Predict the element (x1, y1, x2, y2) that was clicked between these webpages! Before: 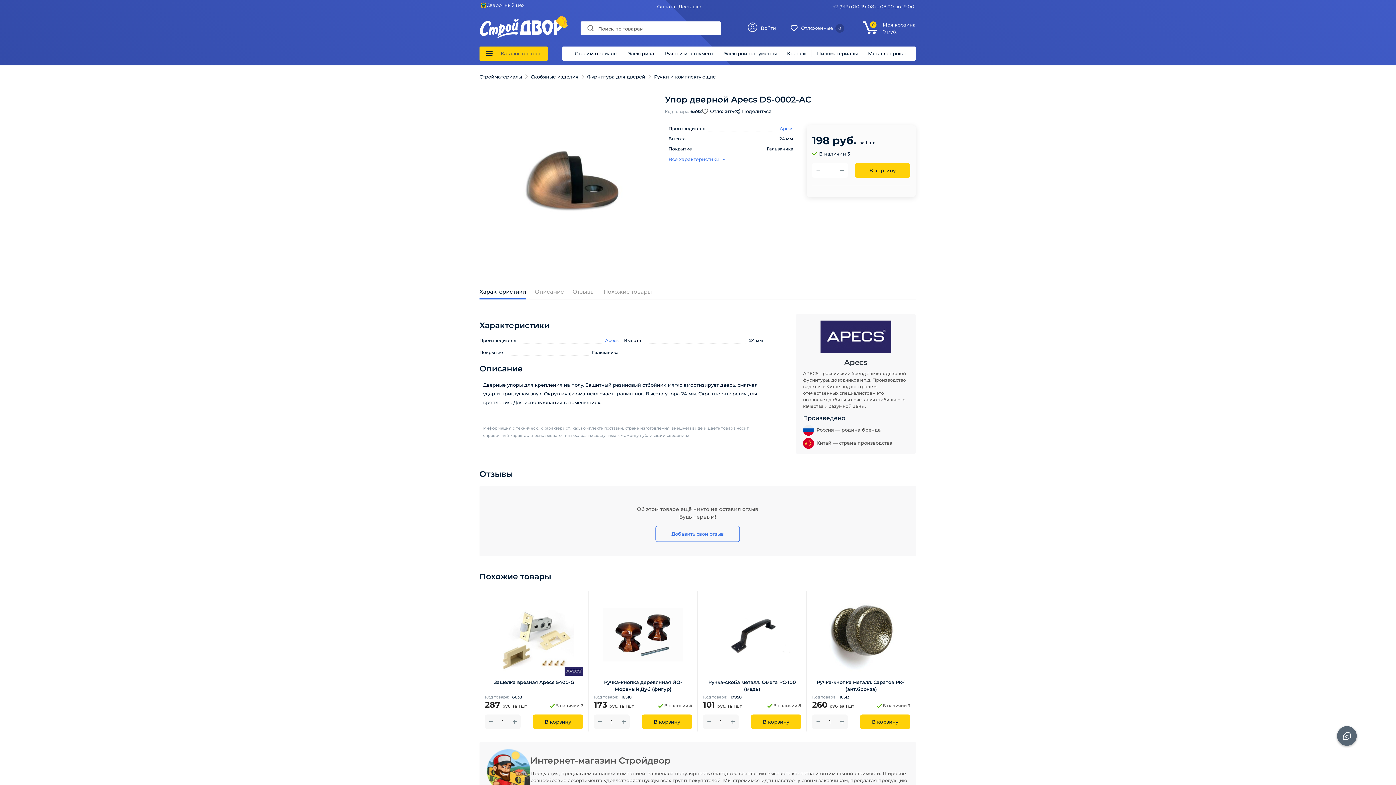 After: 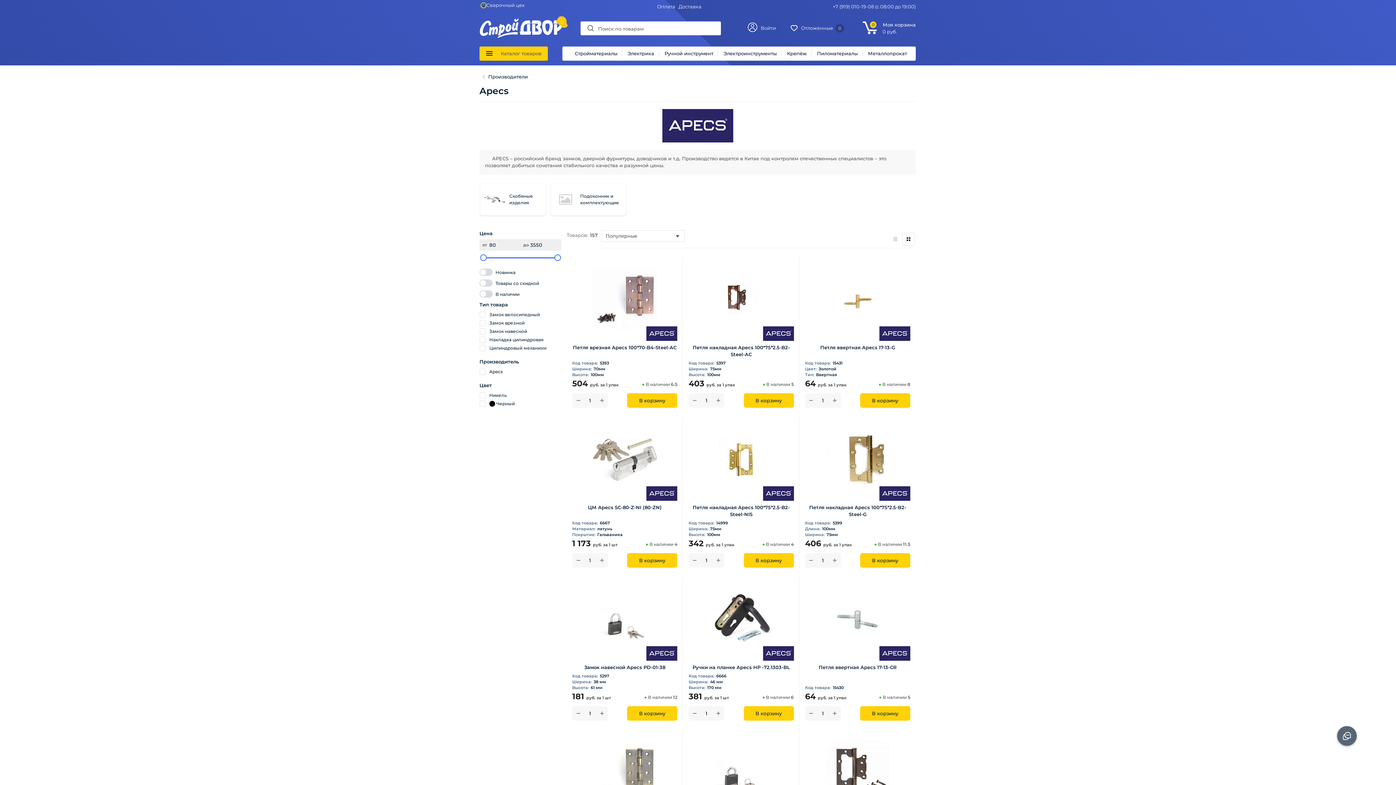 Action: label: Apecs bbox: (780, 125, 793, 131)